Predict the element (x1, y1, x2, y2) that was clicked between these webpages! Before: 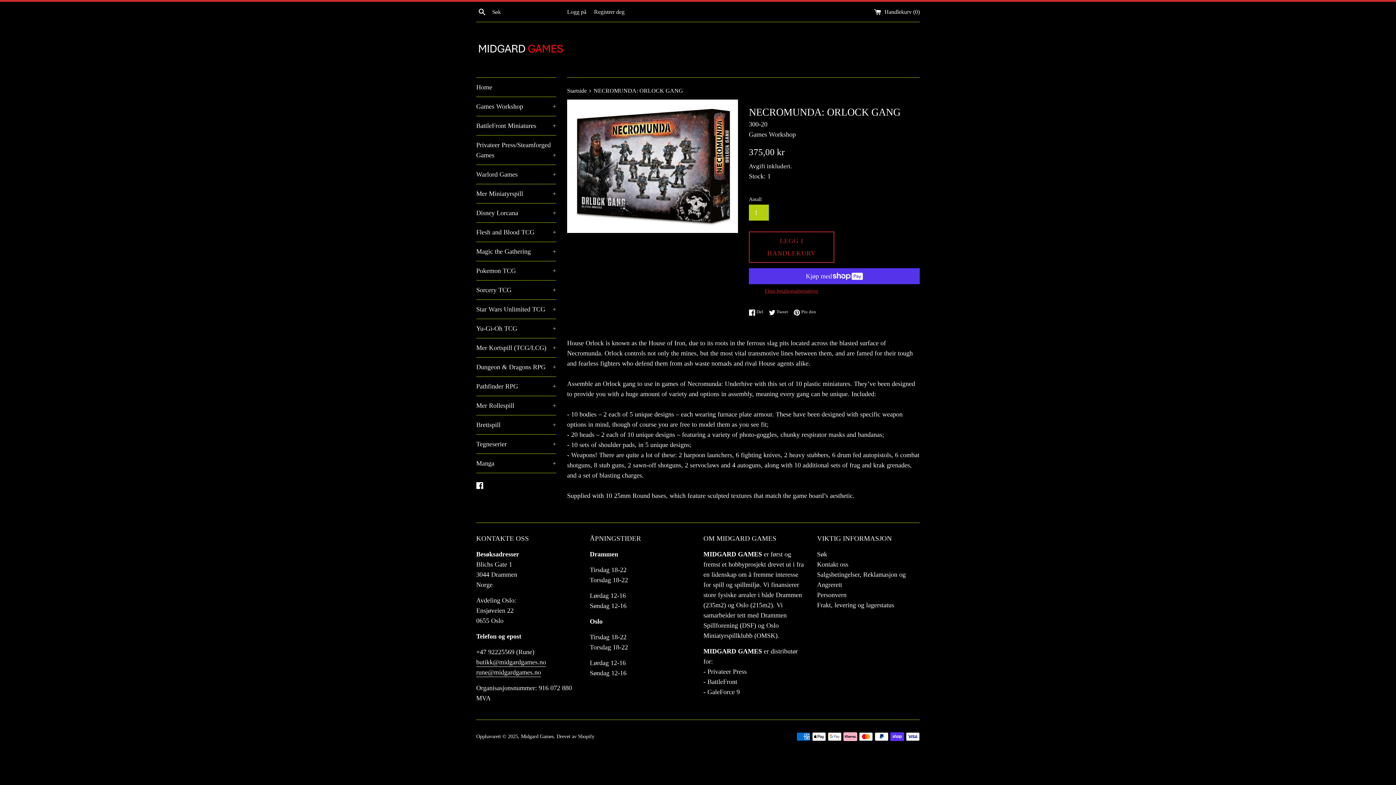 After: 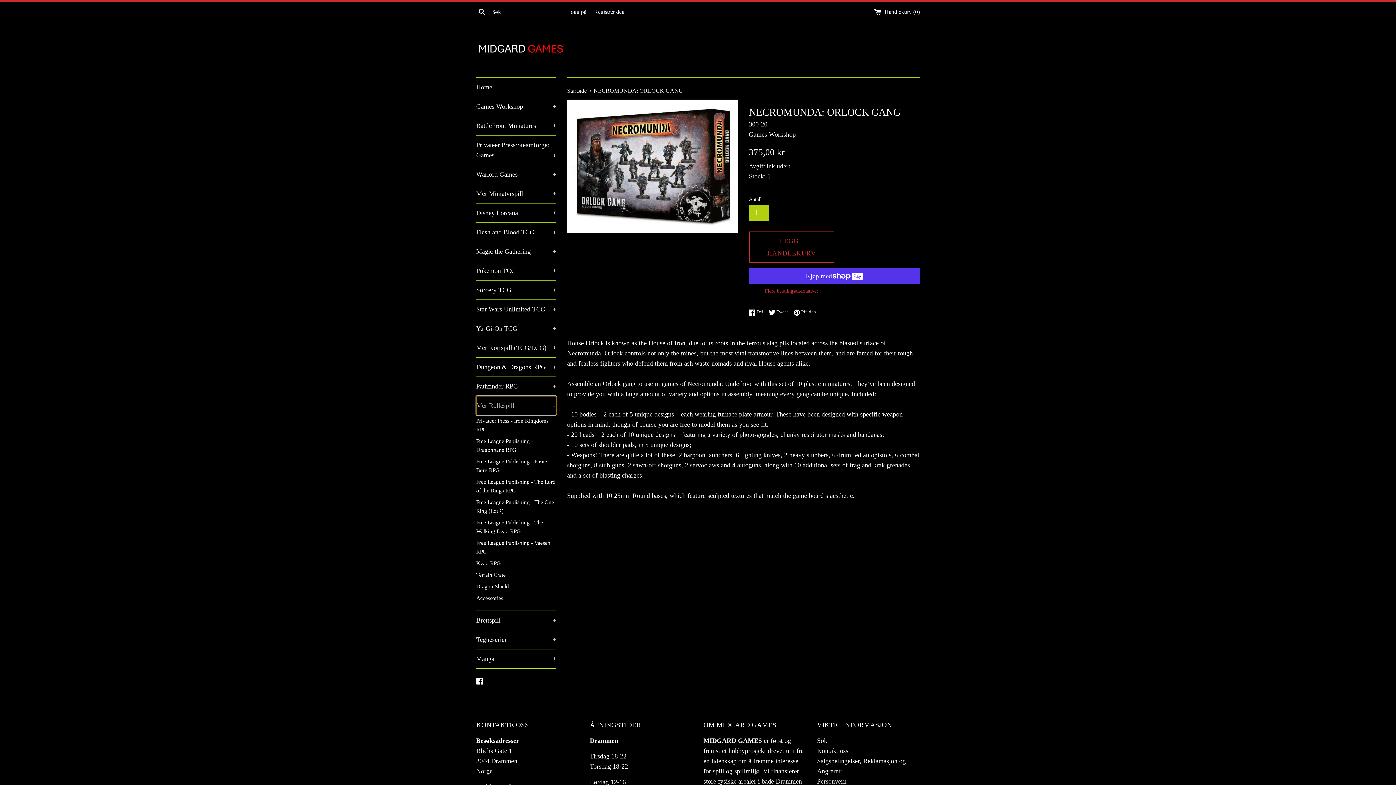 Action: label: Mer Rollespill
+ bbox: (476, 396, 556, 415)